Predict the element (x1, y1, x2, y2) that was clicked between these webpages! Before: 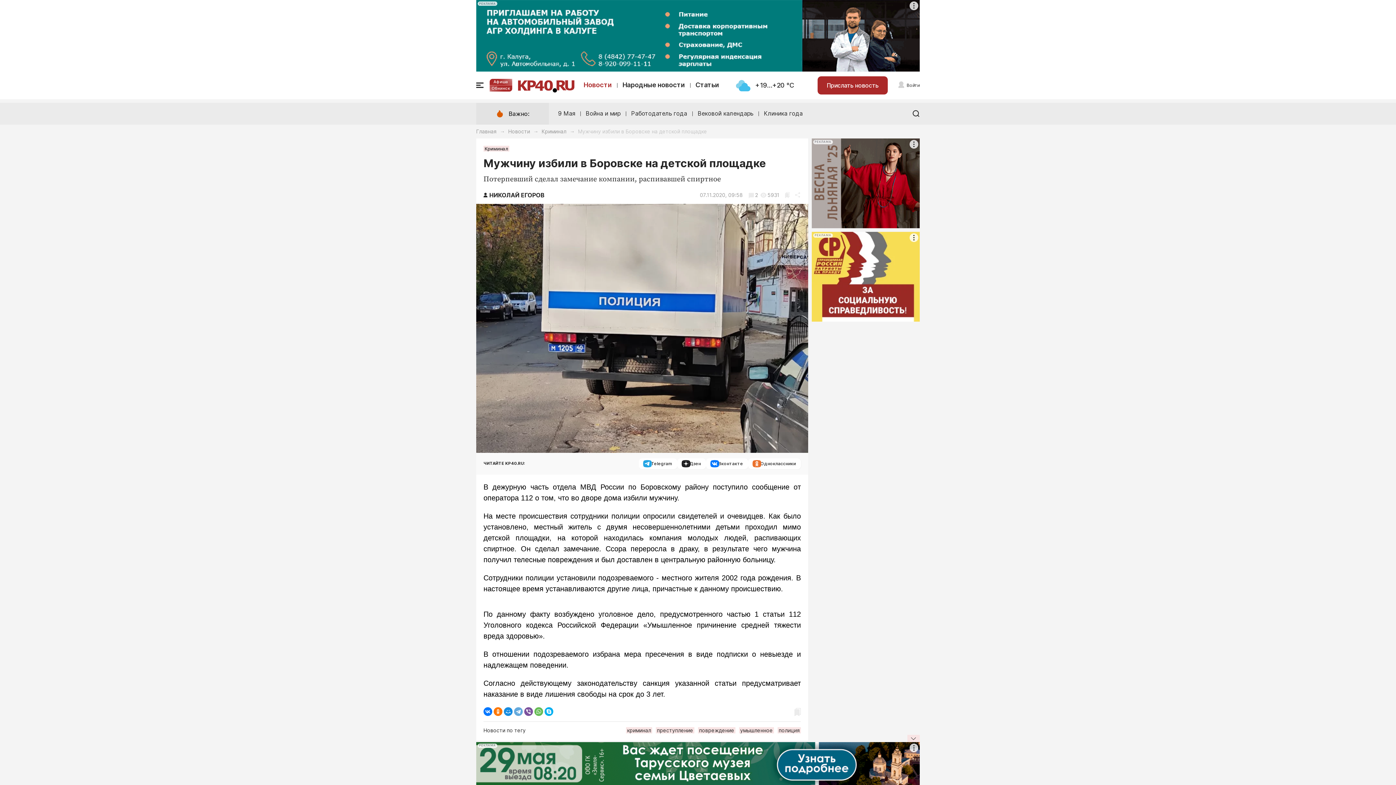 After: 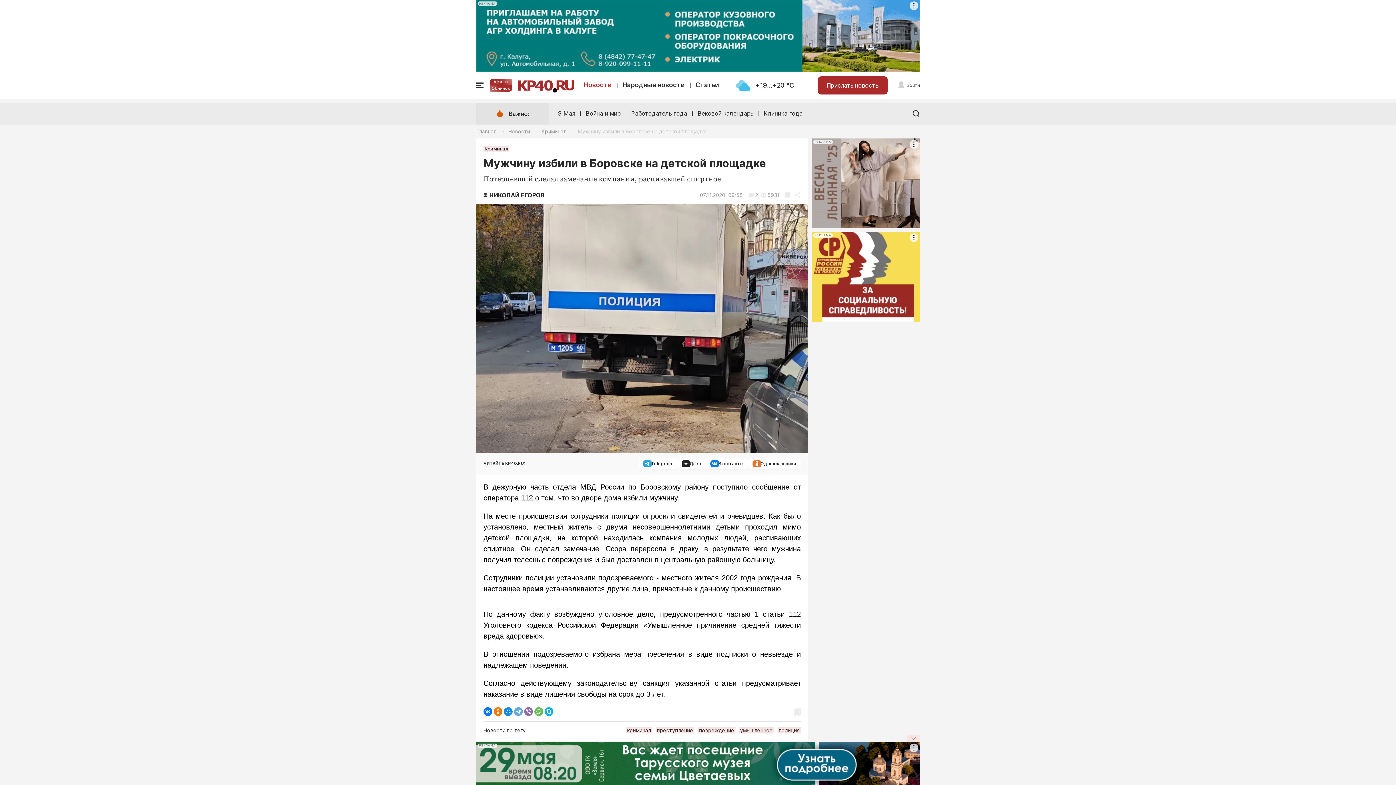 Action: bbox: (524, 707, 533, 716)